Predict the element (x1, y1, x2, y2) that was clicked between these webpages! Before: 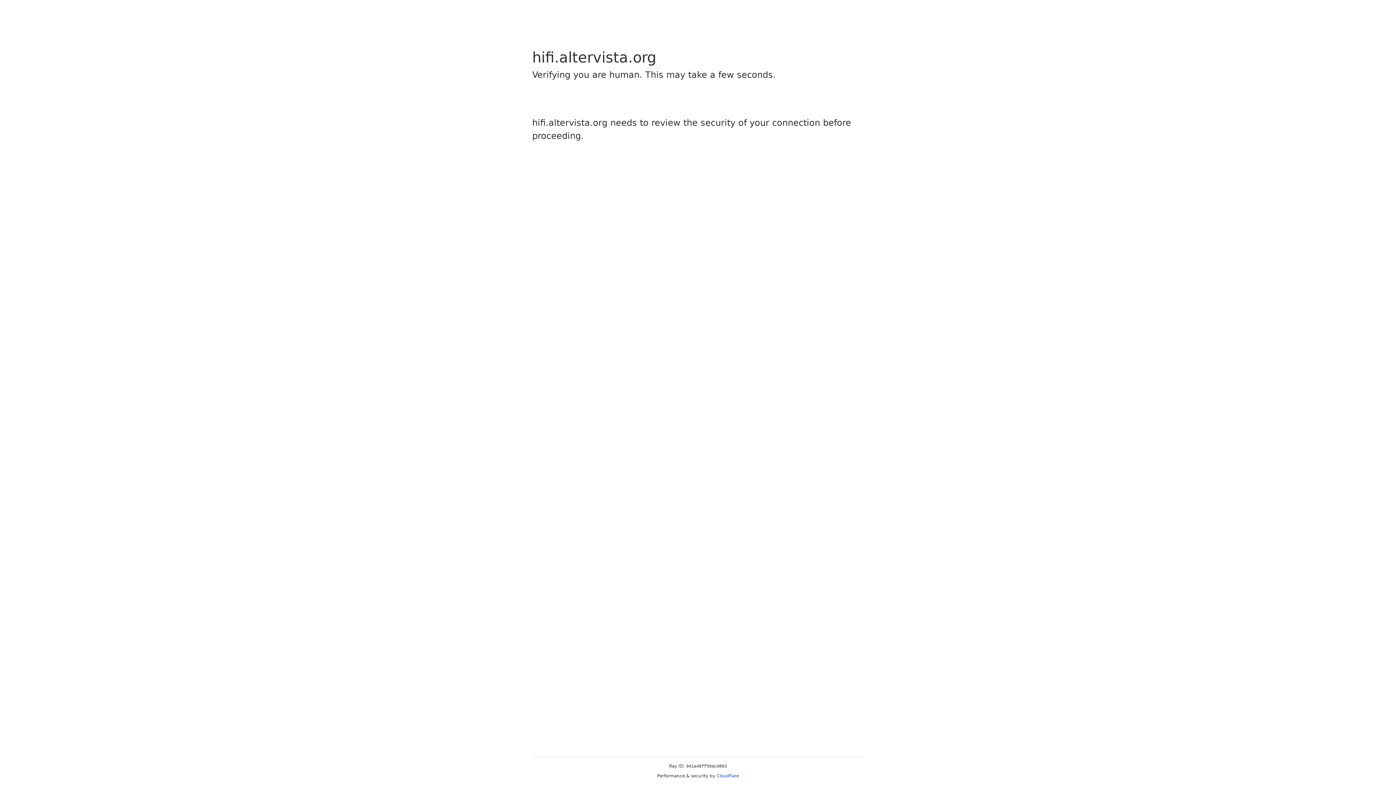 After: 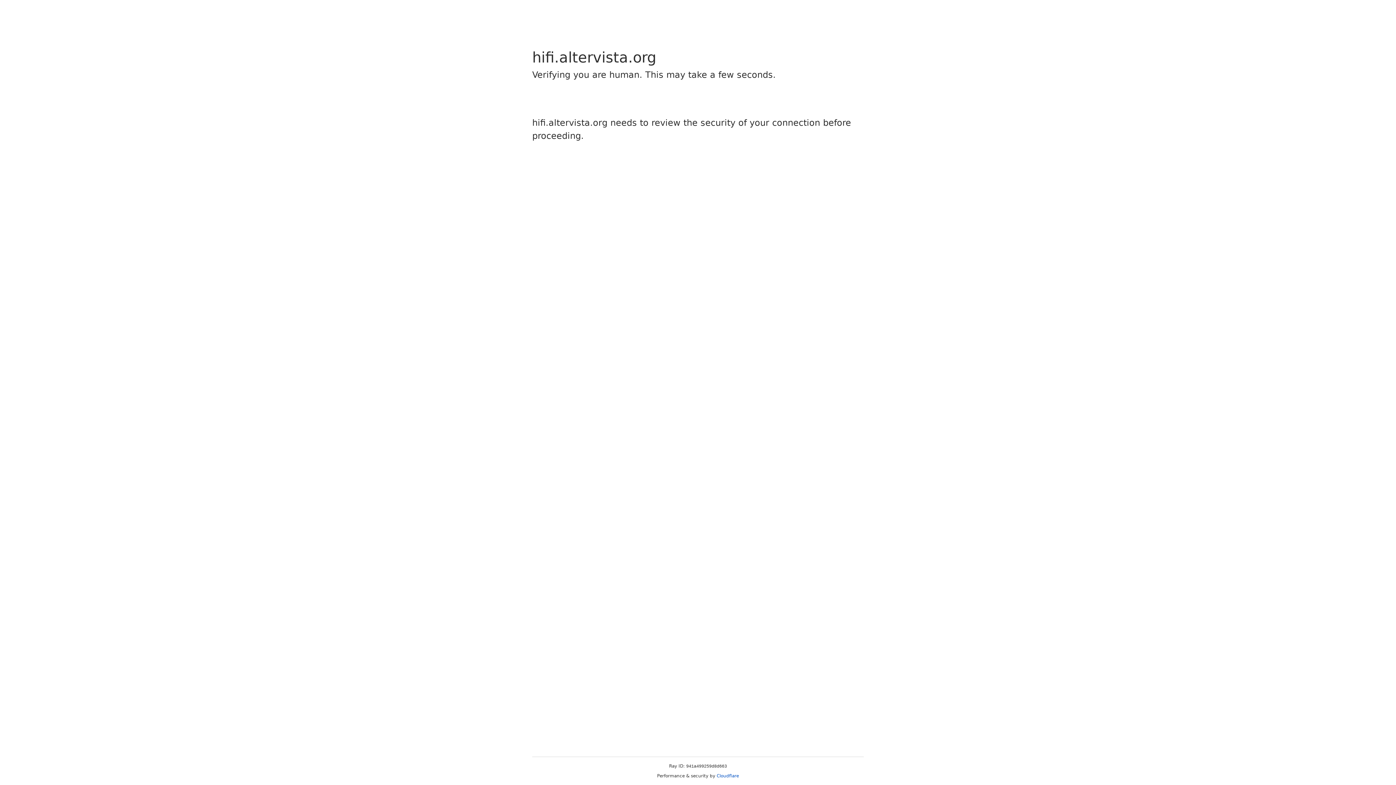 Action: bbox: (716, 773, 739, 778) label: Cloudflare